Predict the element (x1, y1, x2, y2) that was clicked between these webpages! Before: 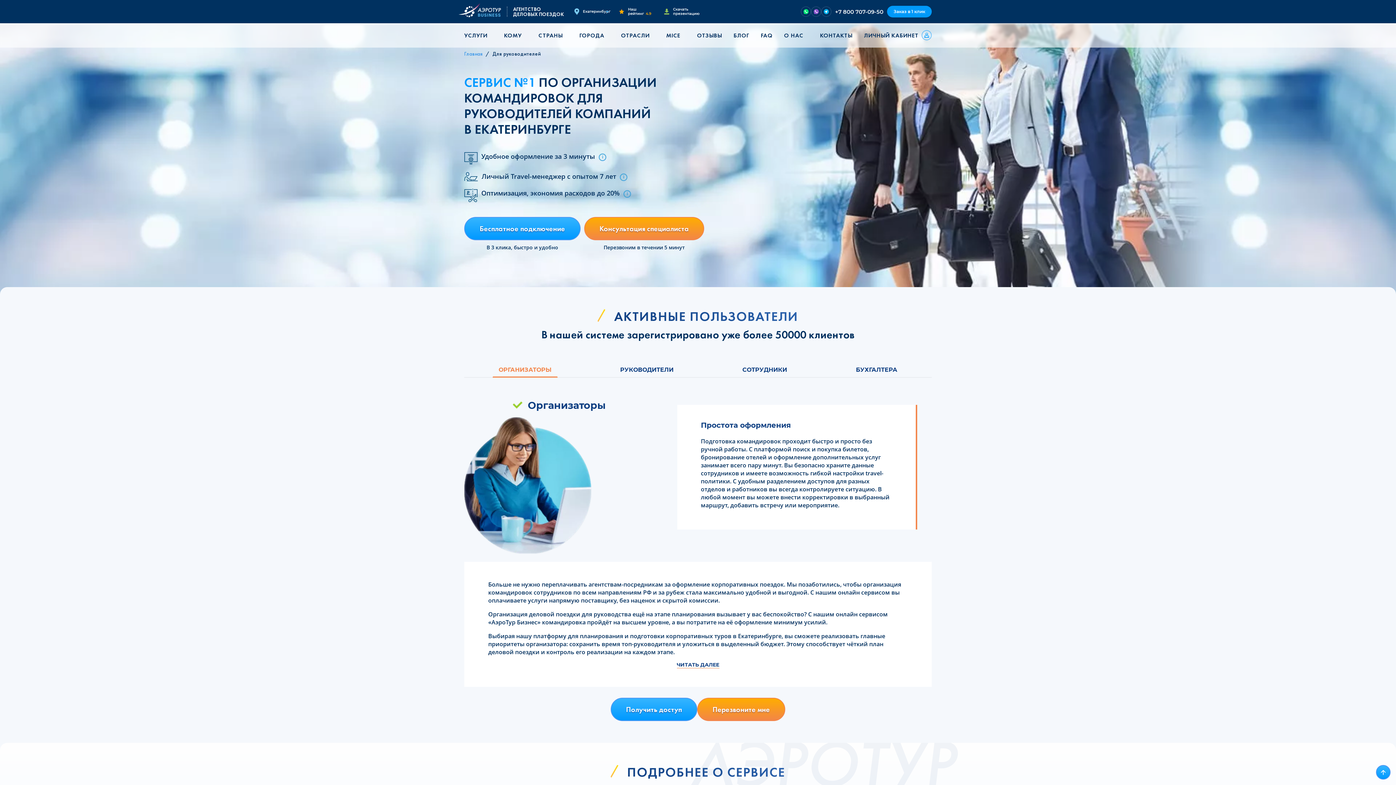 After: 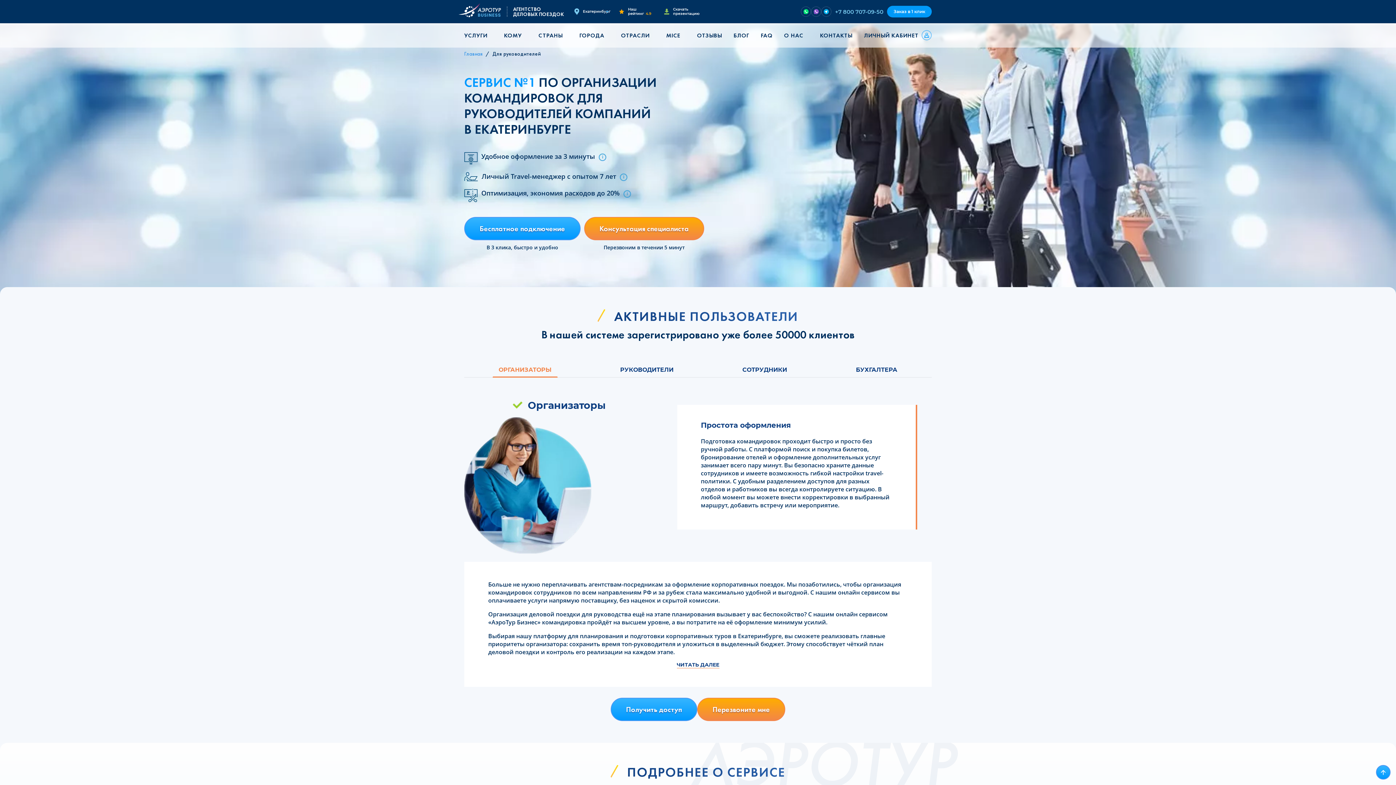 Action: bbox: (835, 7, 883, 15) label: +7 800 707-09-50